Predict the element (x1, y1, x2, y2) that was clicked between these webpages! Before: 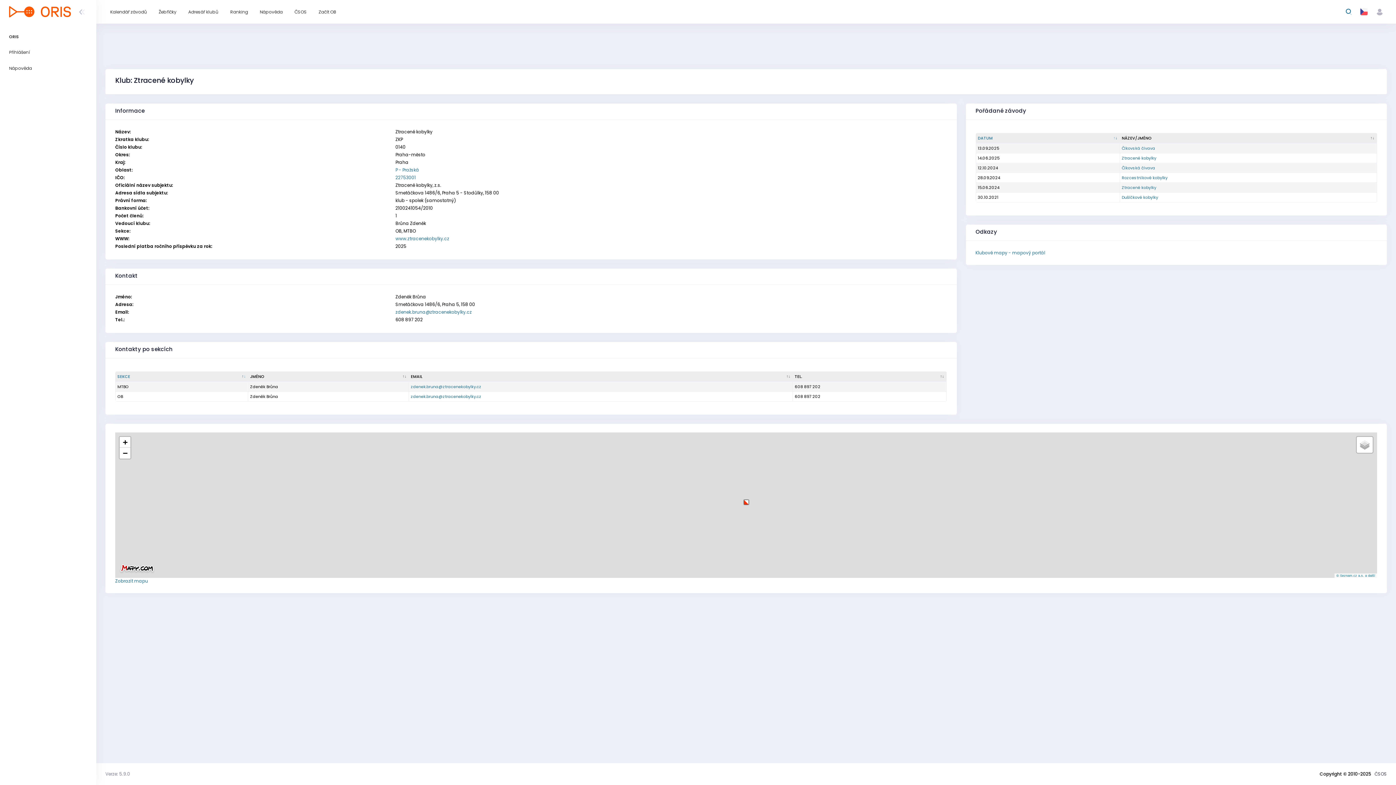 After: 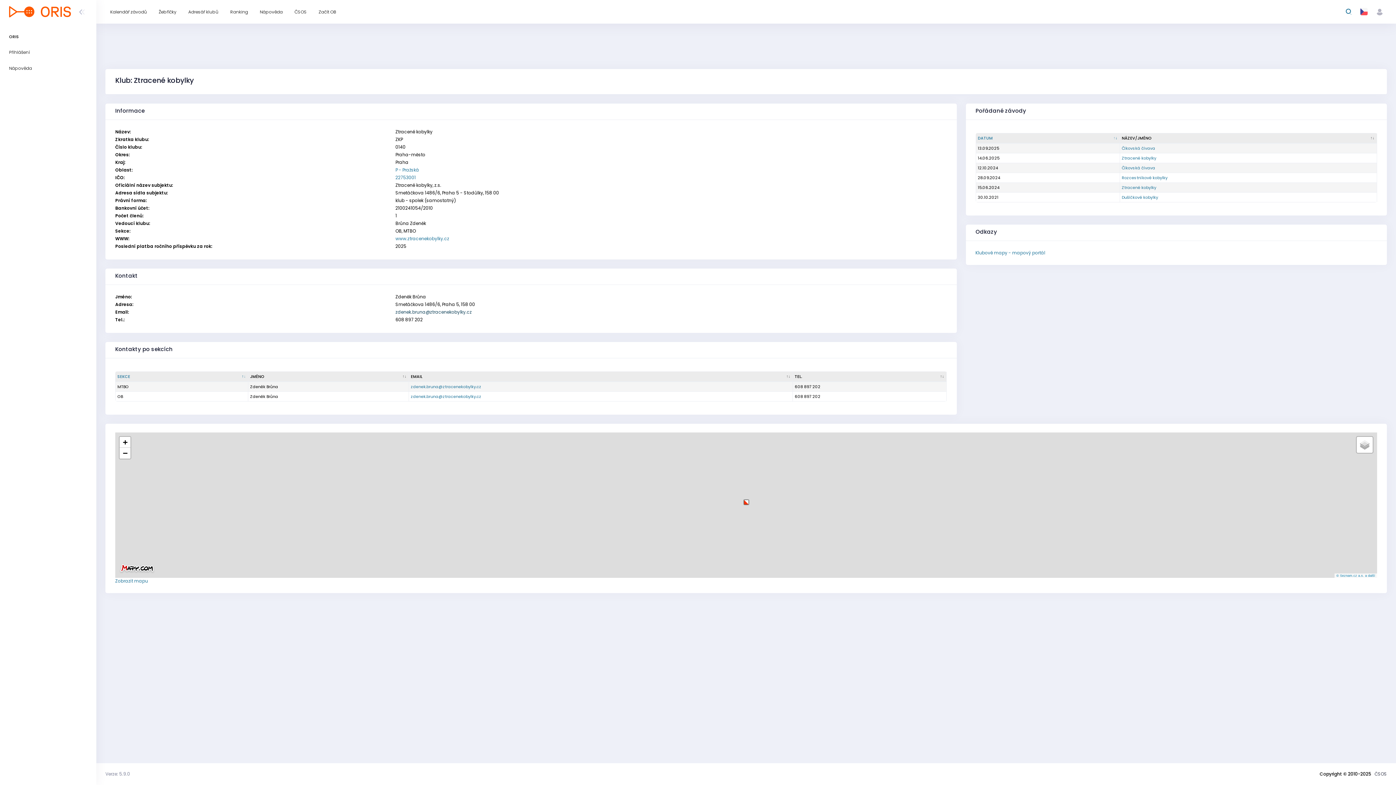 Action: bbox: (395, 309, 471, 315) label: zdenek.bruna@ztracenekobylky.cz